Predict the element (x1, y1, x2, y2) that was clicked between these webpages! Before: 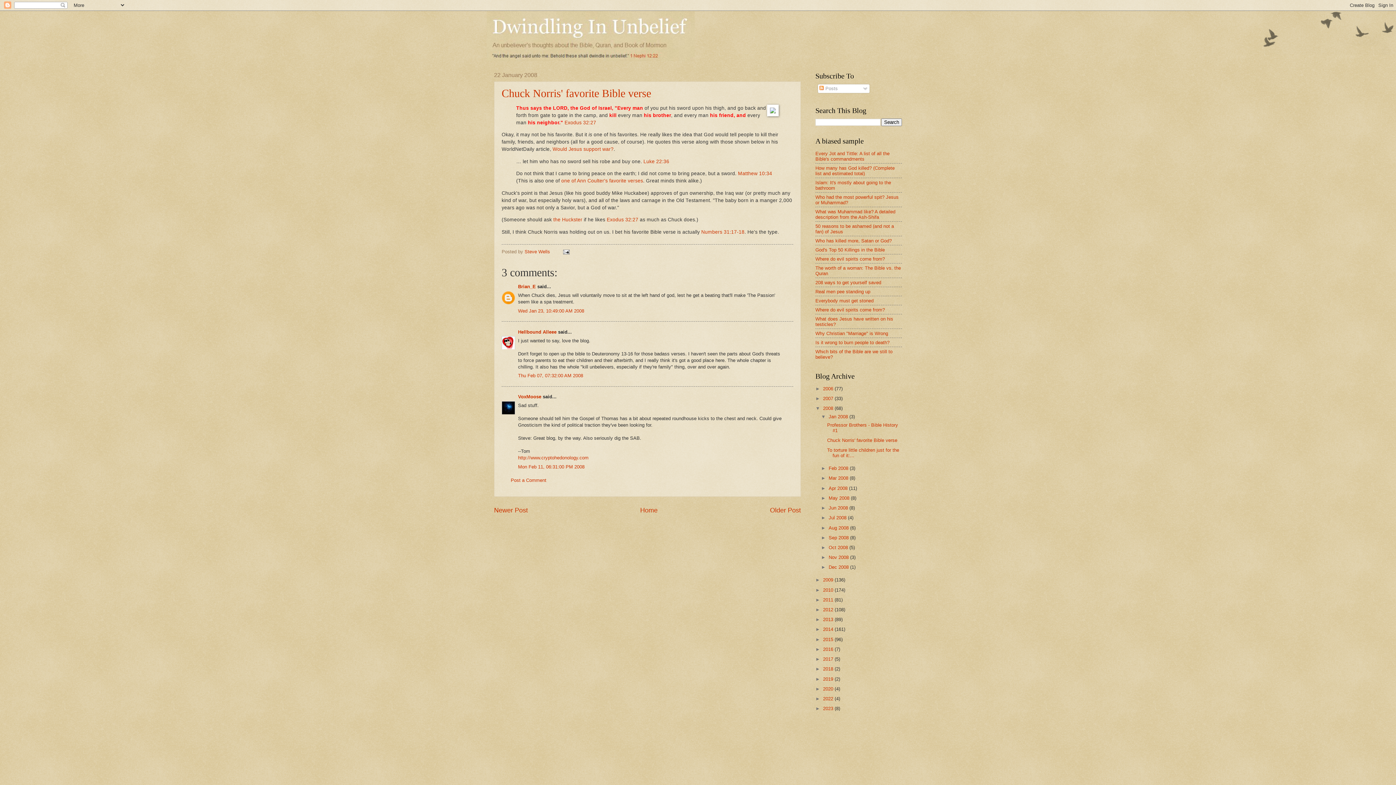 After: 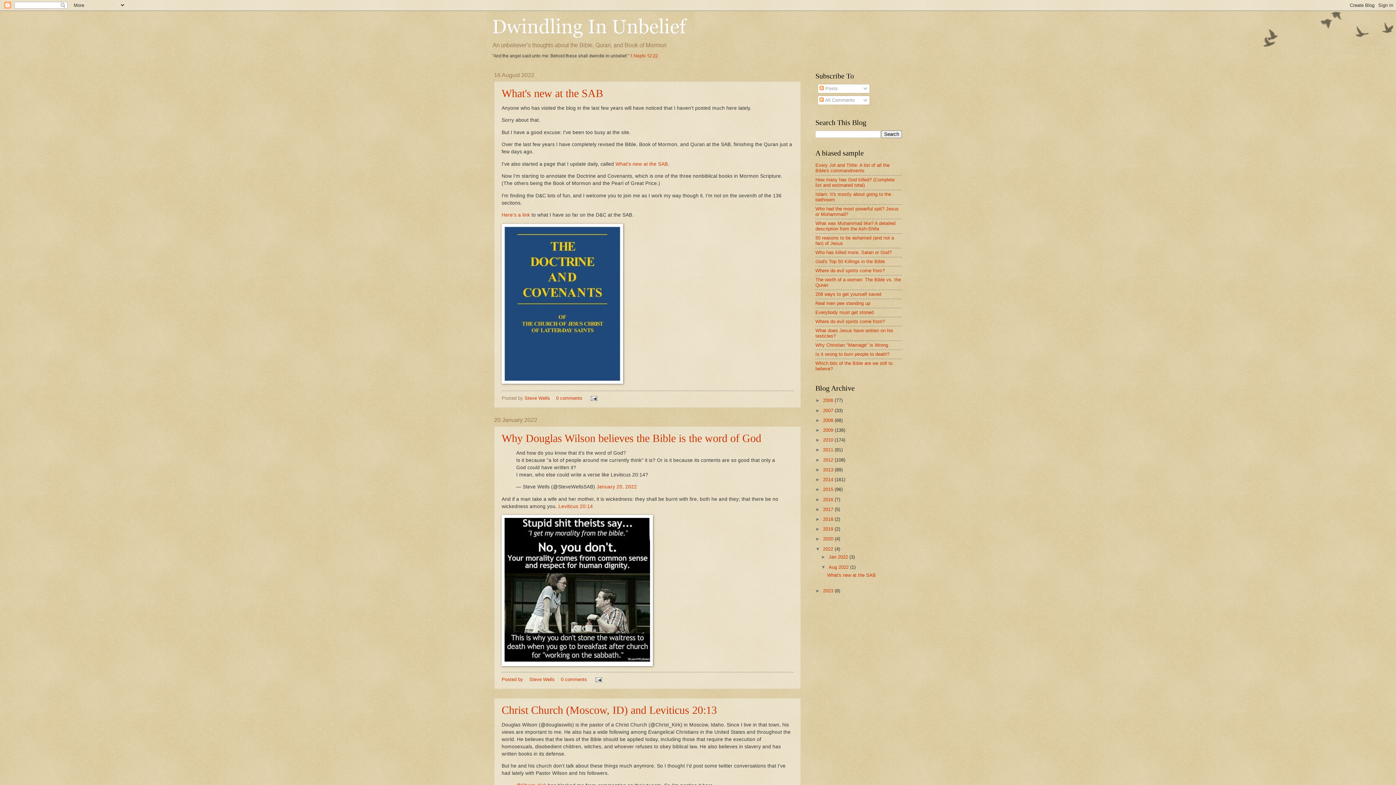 Action: label: 2022  bbox: (823, 696, 834, 701)